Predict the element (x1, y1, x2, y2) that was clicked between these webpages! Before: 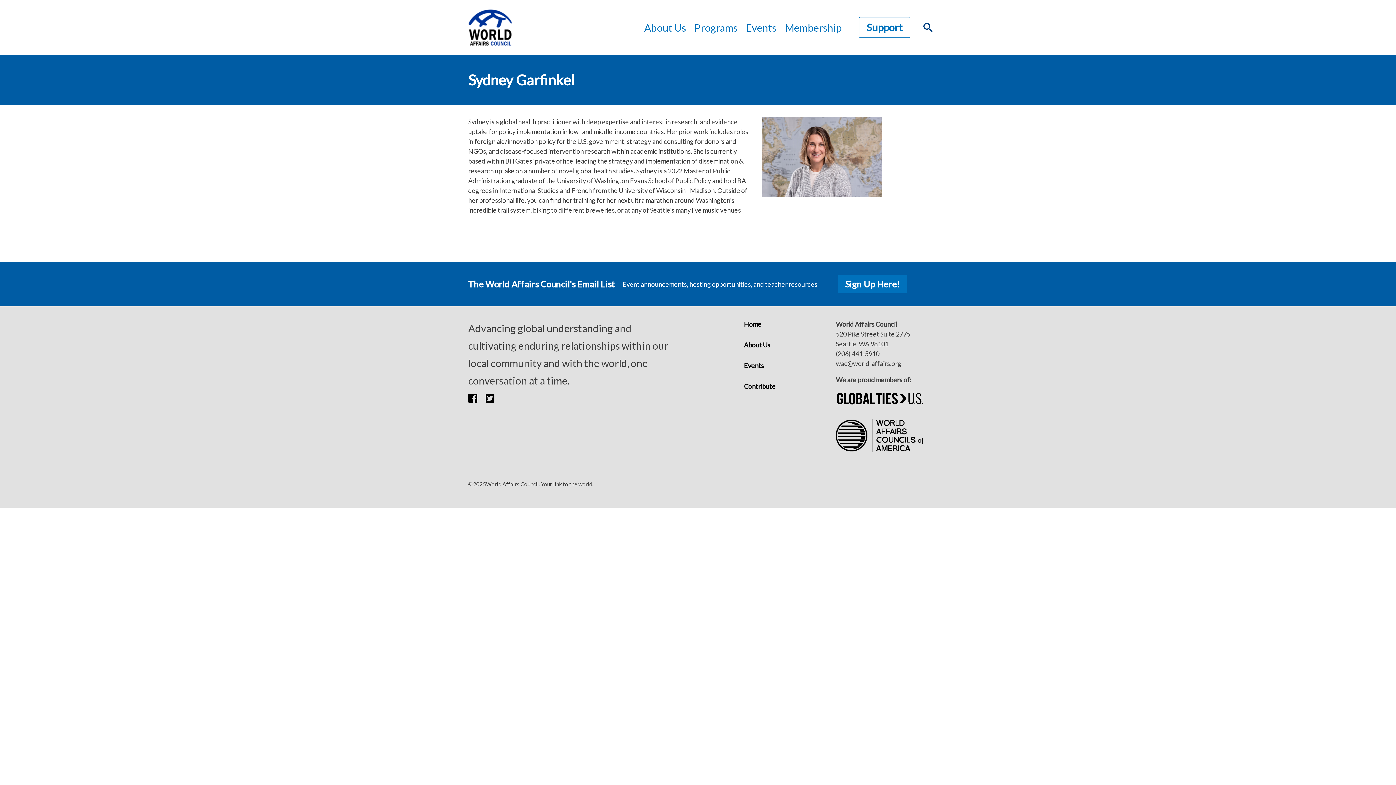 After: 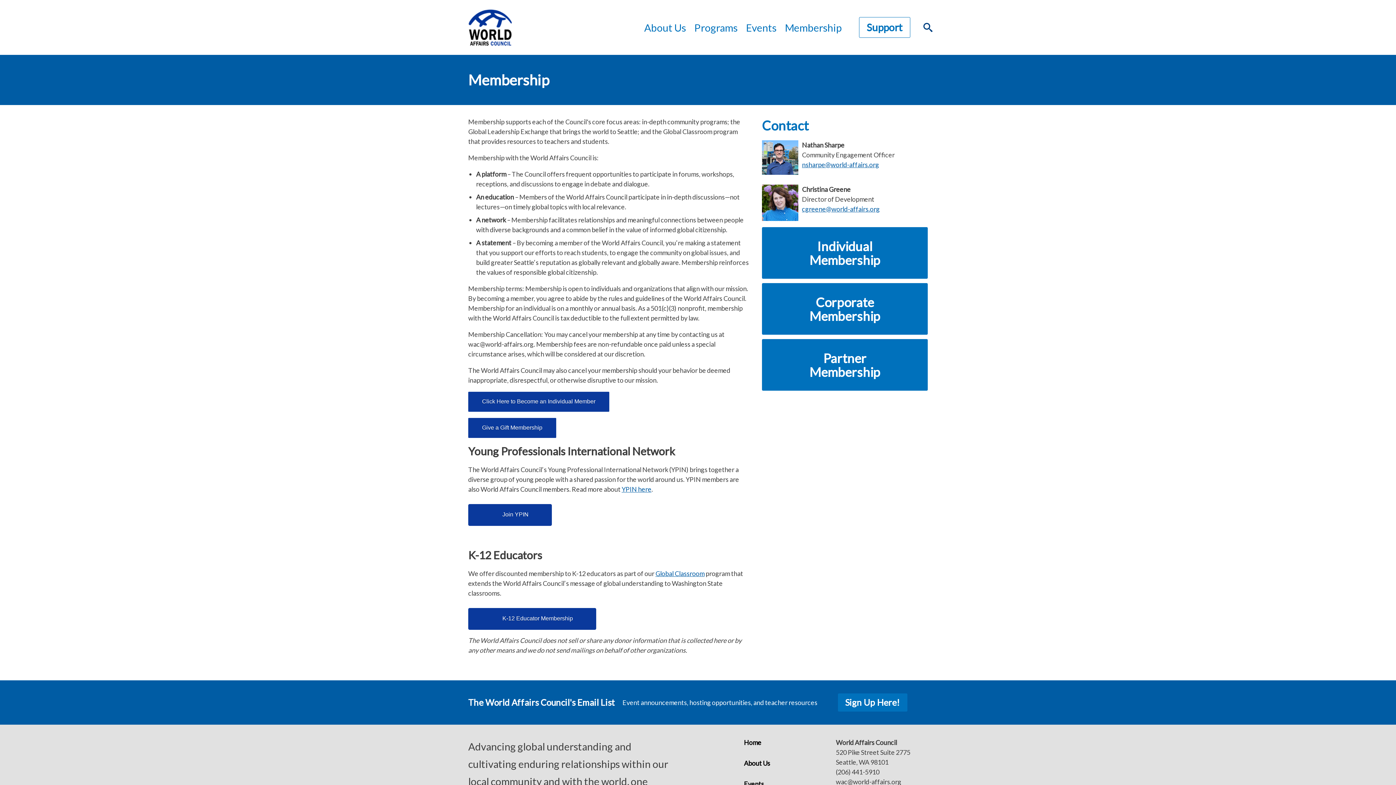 Action: bbox: (781, 18, 845, 36) label: Membership